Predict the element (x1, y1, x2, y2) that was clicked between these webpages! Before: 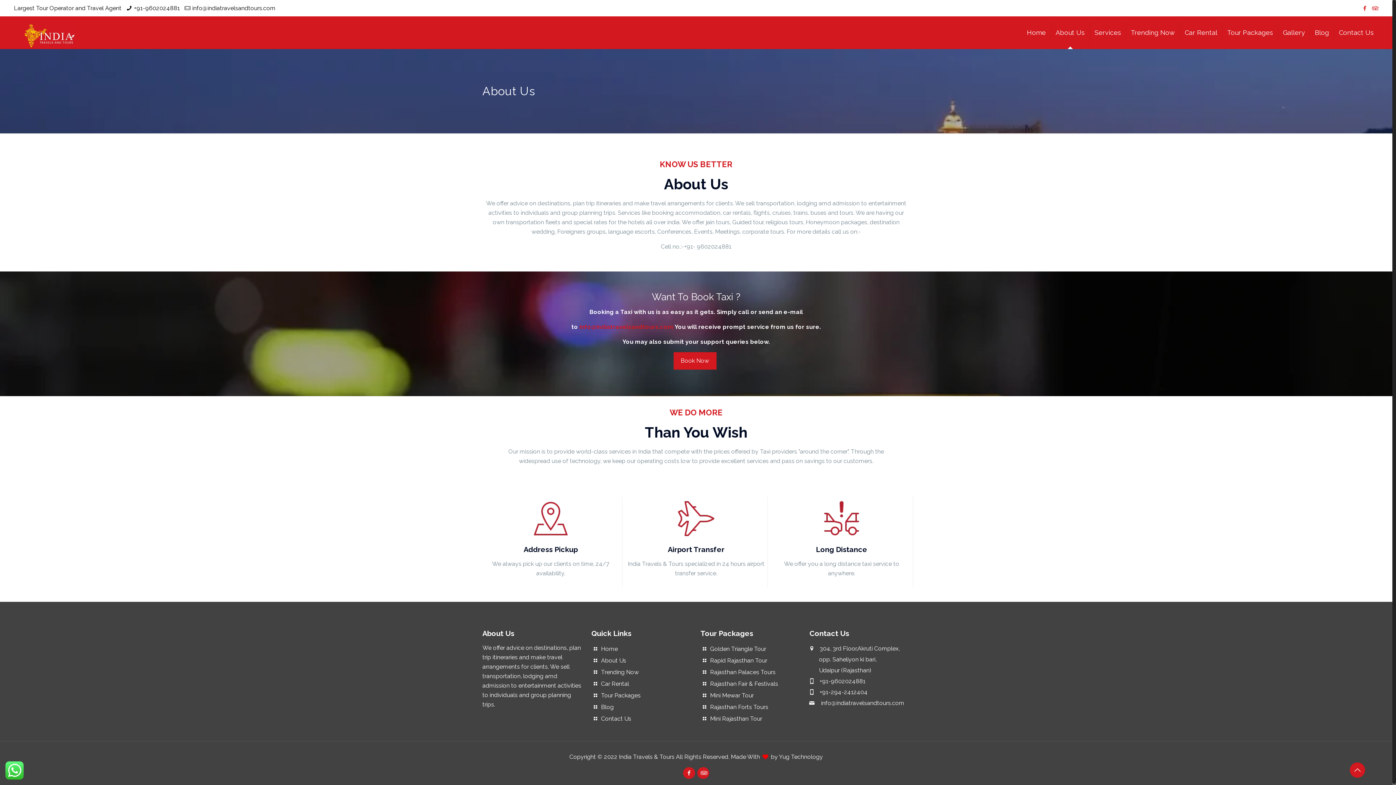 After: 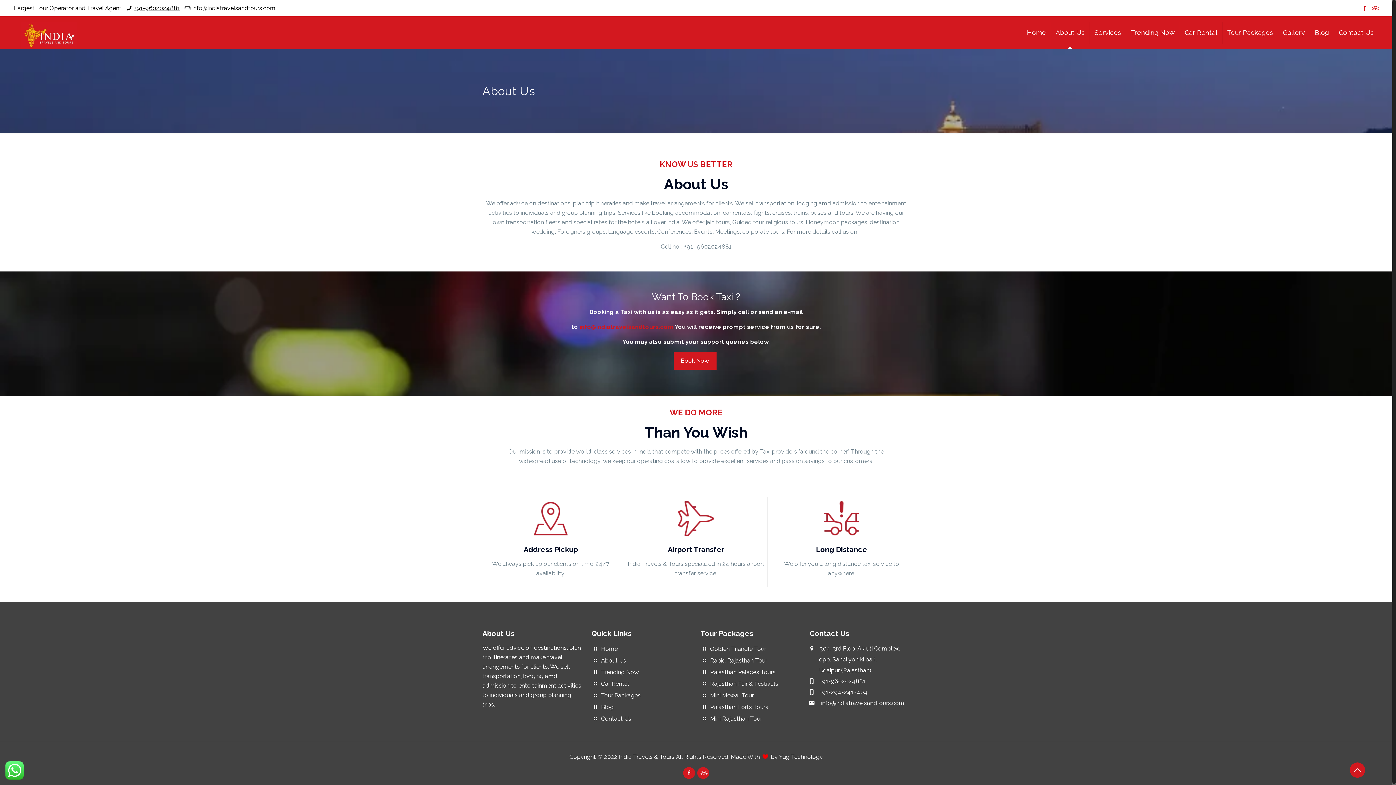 Action: bbox: (134, 4, 179, 11) label: +91-9602024881